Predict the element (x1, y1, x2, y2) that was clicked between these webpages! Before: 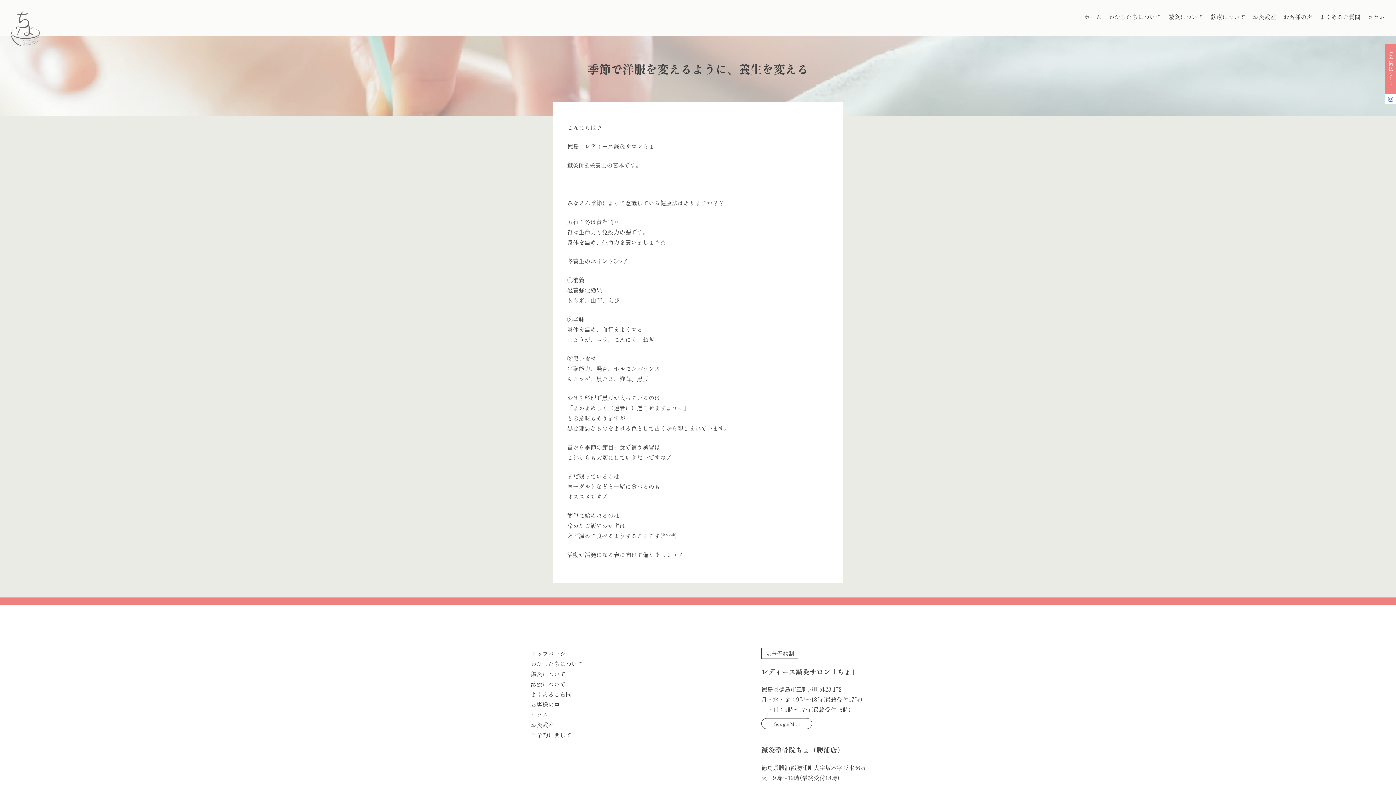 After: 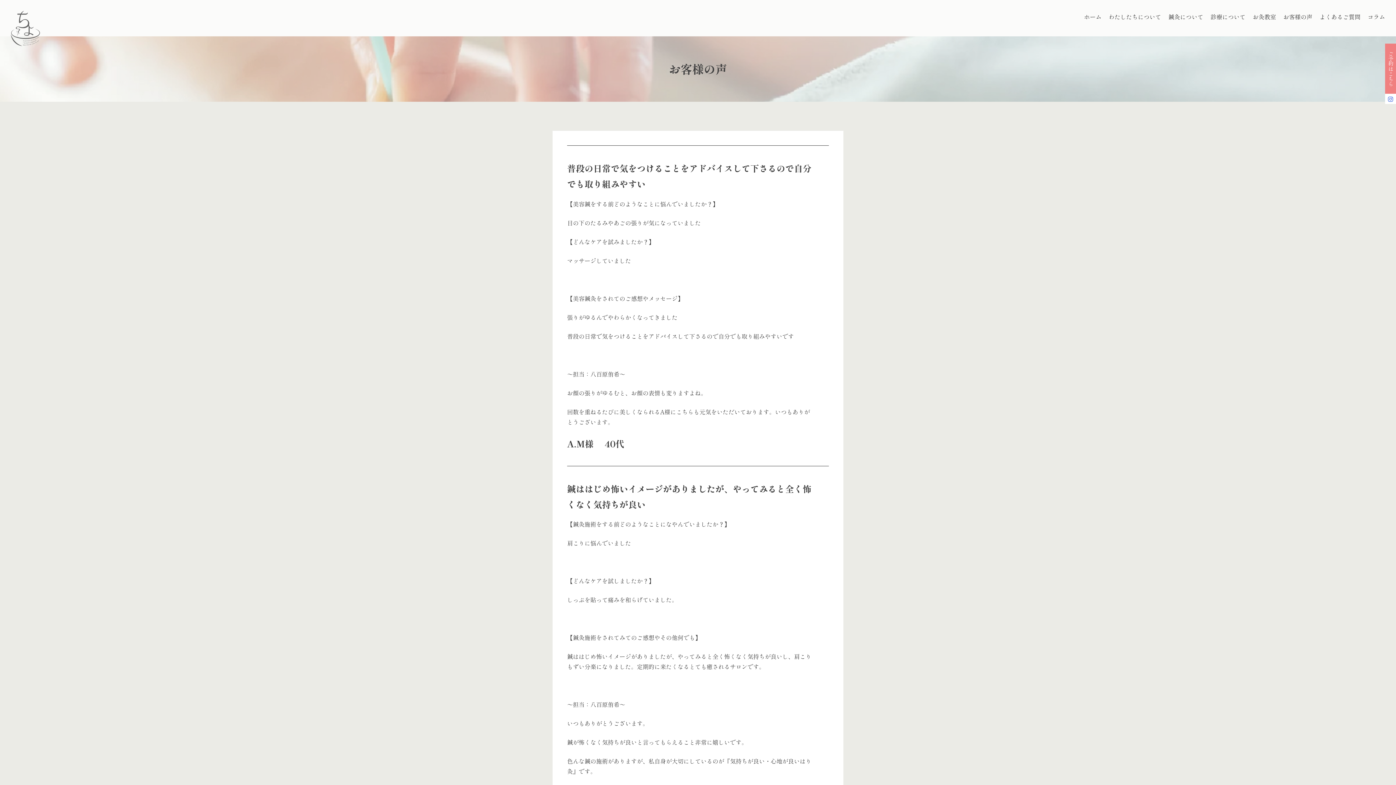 Action: label: お客様の声 bbox: (1283, 10, 1312, 22)